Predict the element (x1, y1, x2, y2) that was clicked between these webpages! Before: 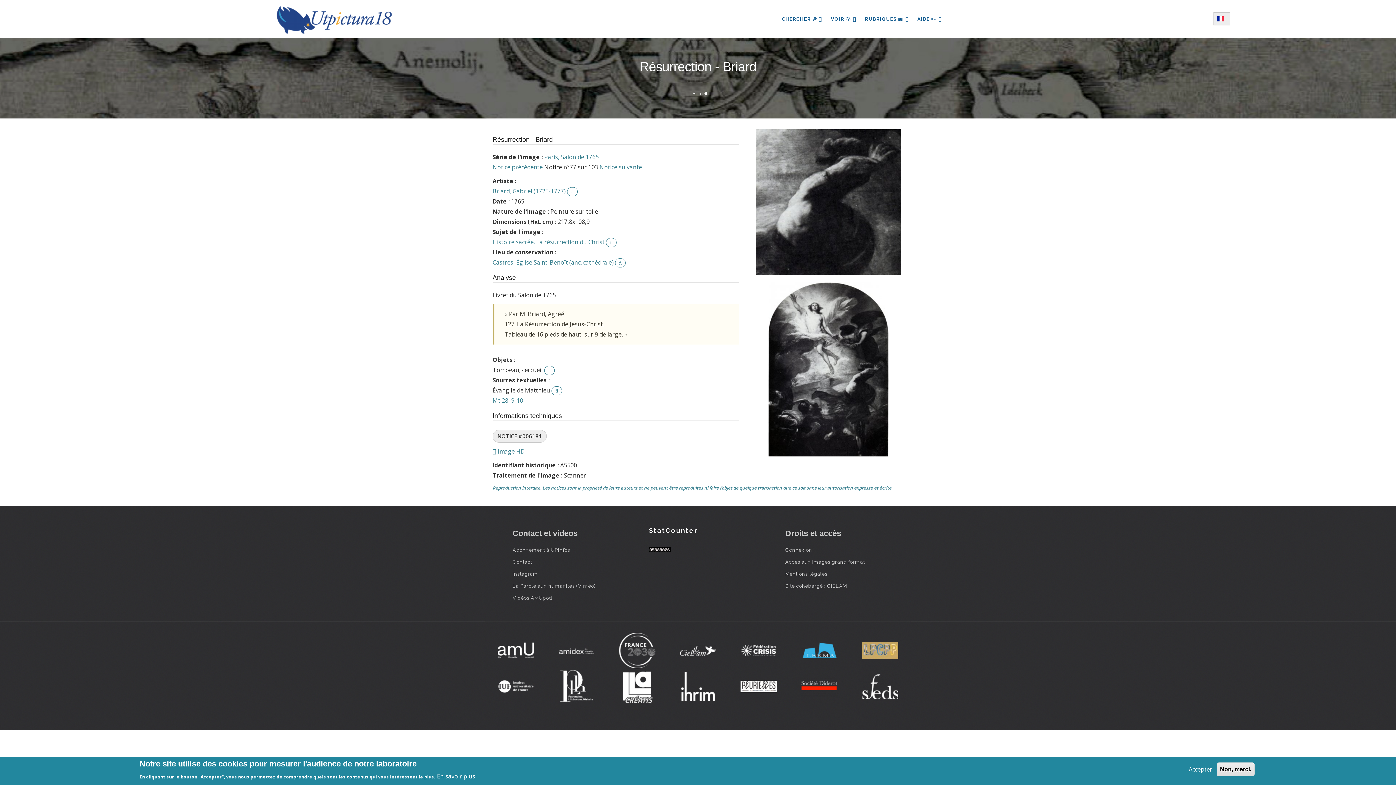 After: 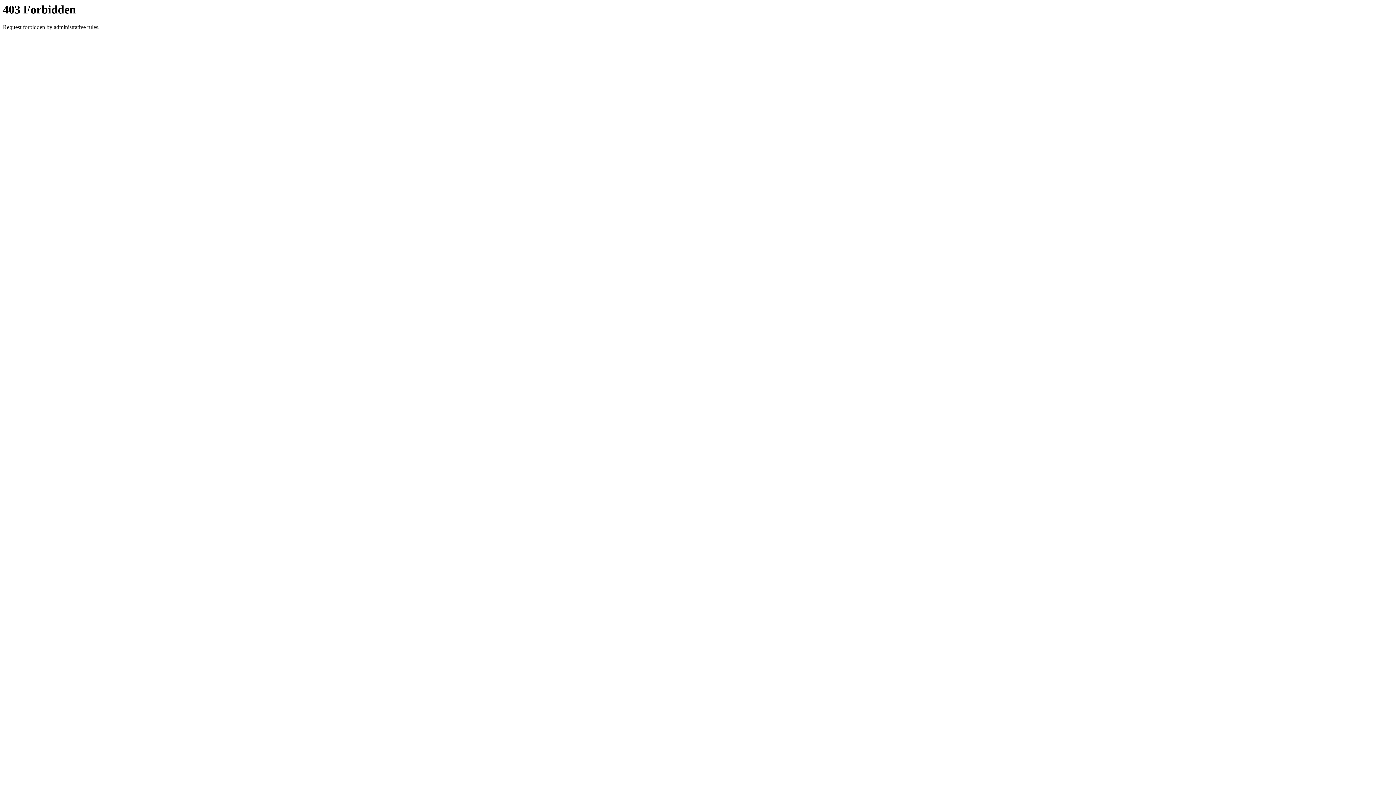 Action: bbox: (488, 643, 543, 658)